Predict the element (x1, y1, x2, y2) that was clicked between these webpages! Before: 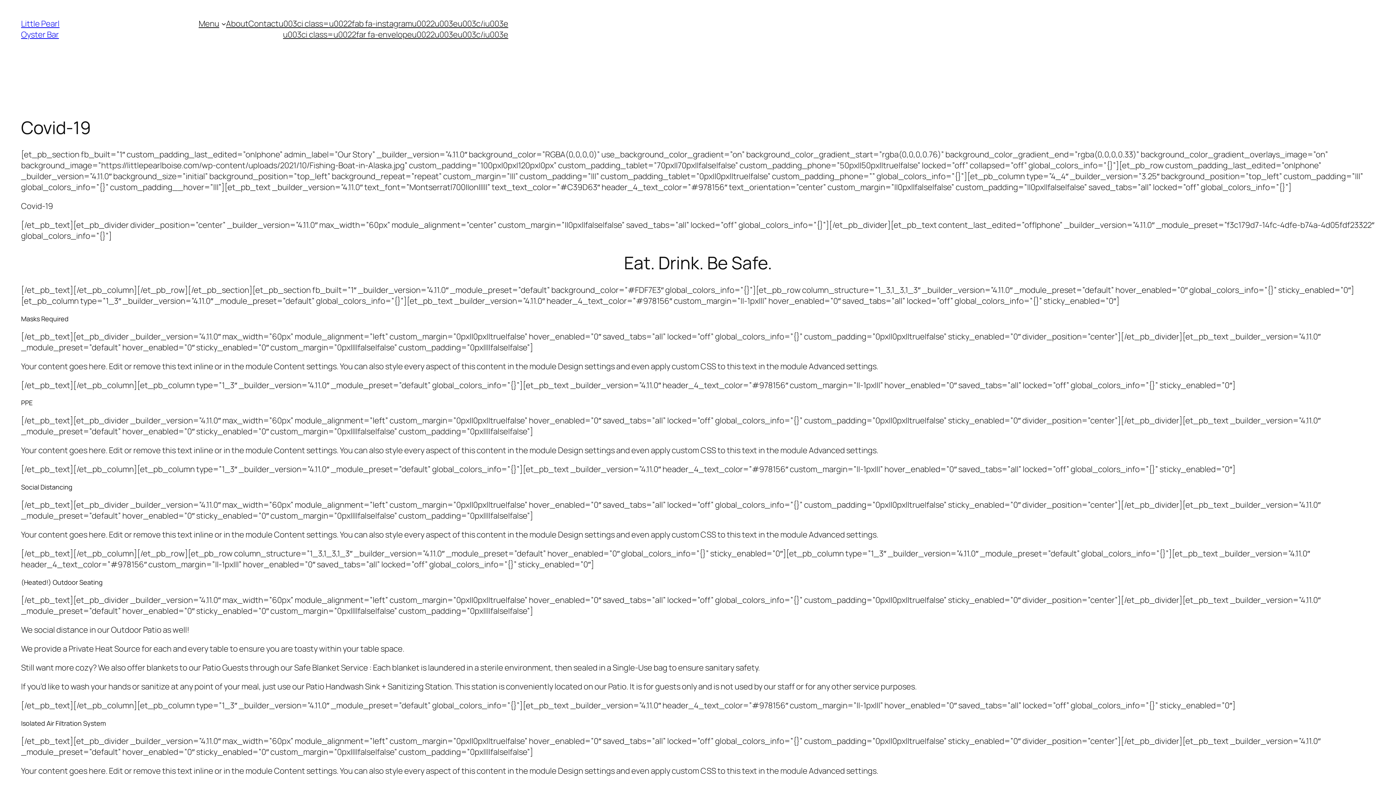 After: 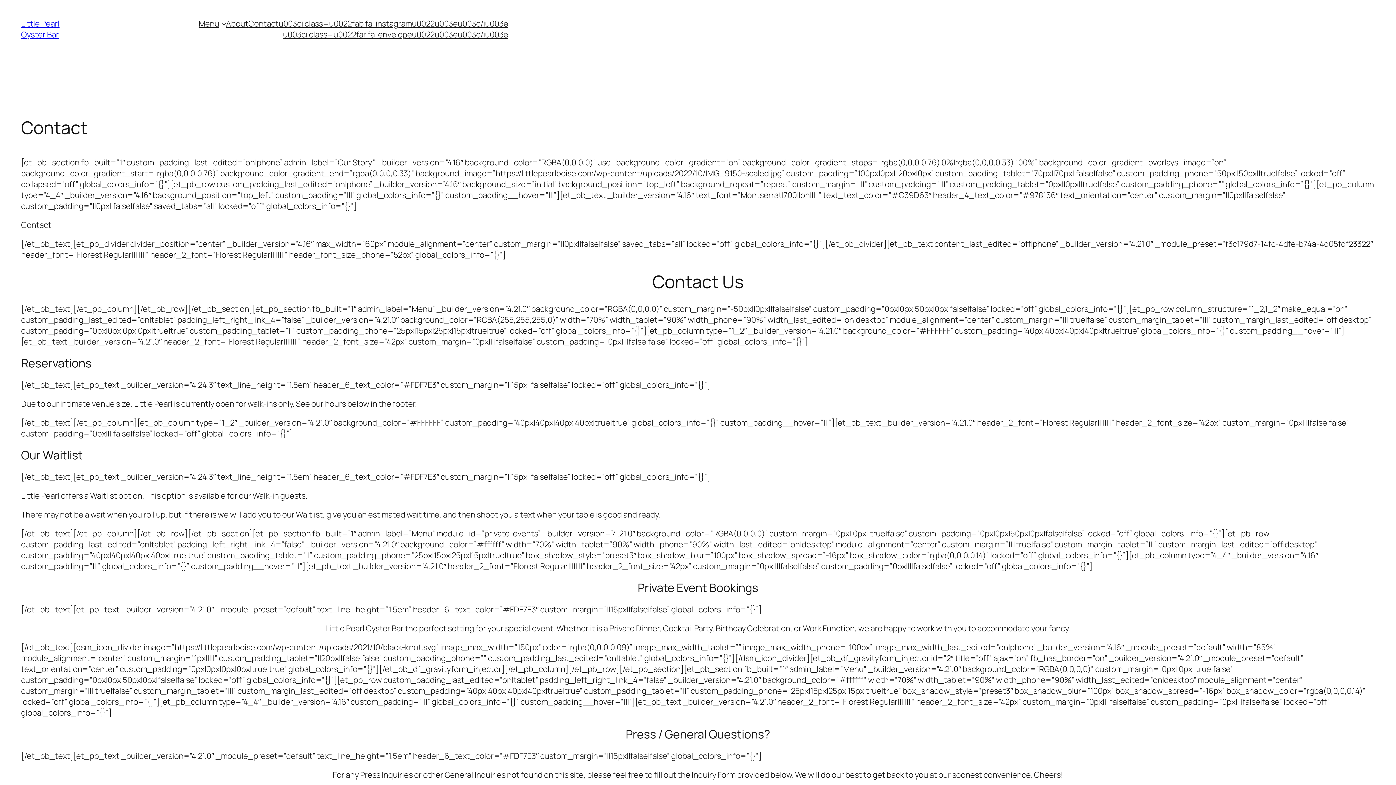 Action: bbox: (248, 18, 278, 29) label: Contact